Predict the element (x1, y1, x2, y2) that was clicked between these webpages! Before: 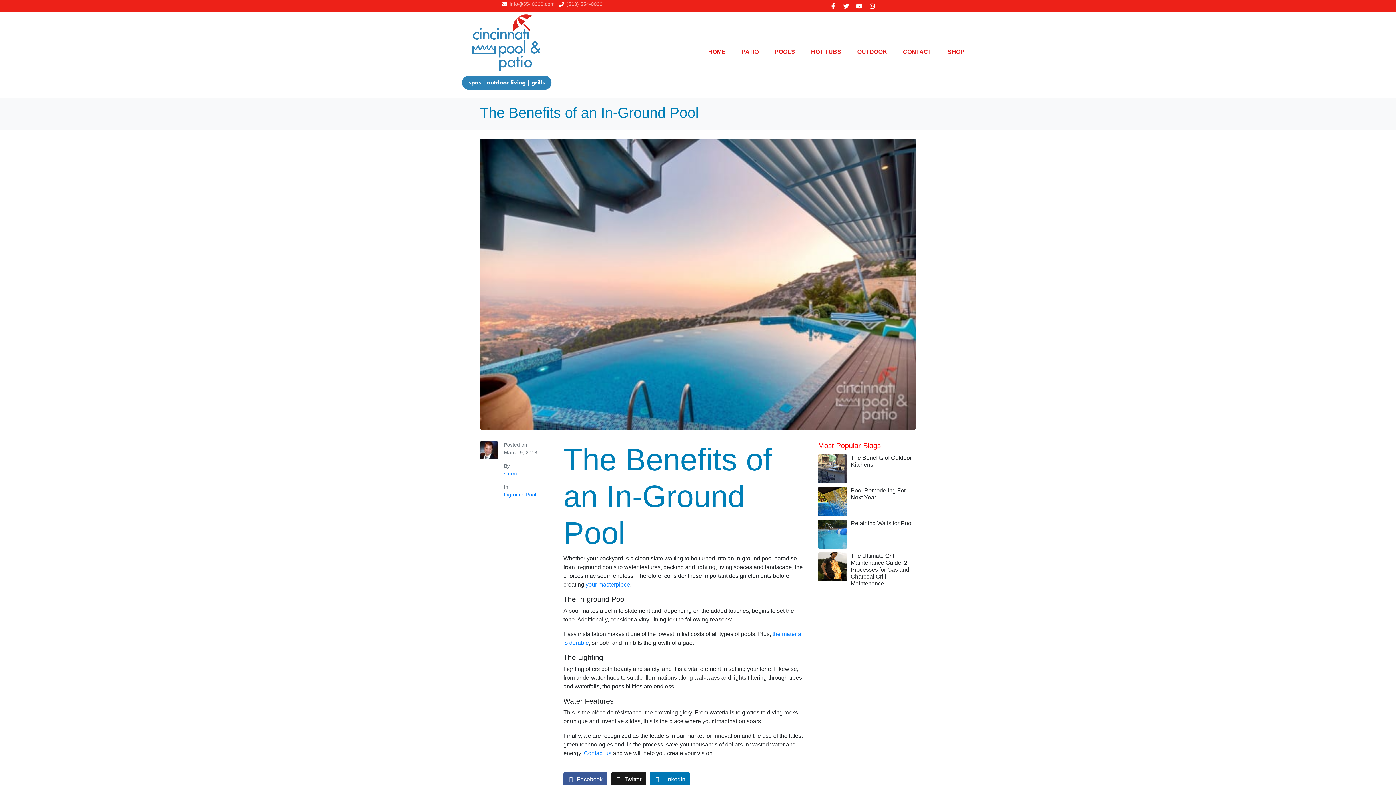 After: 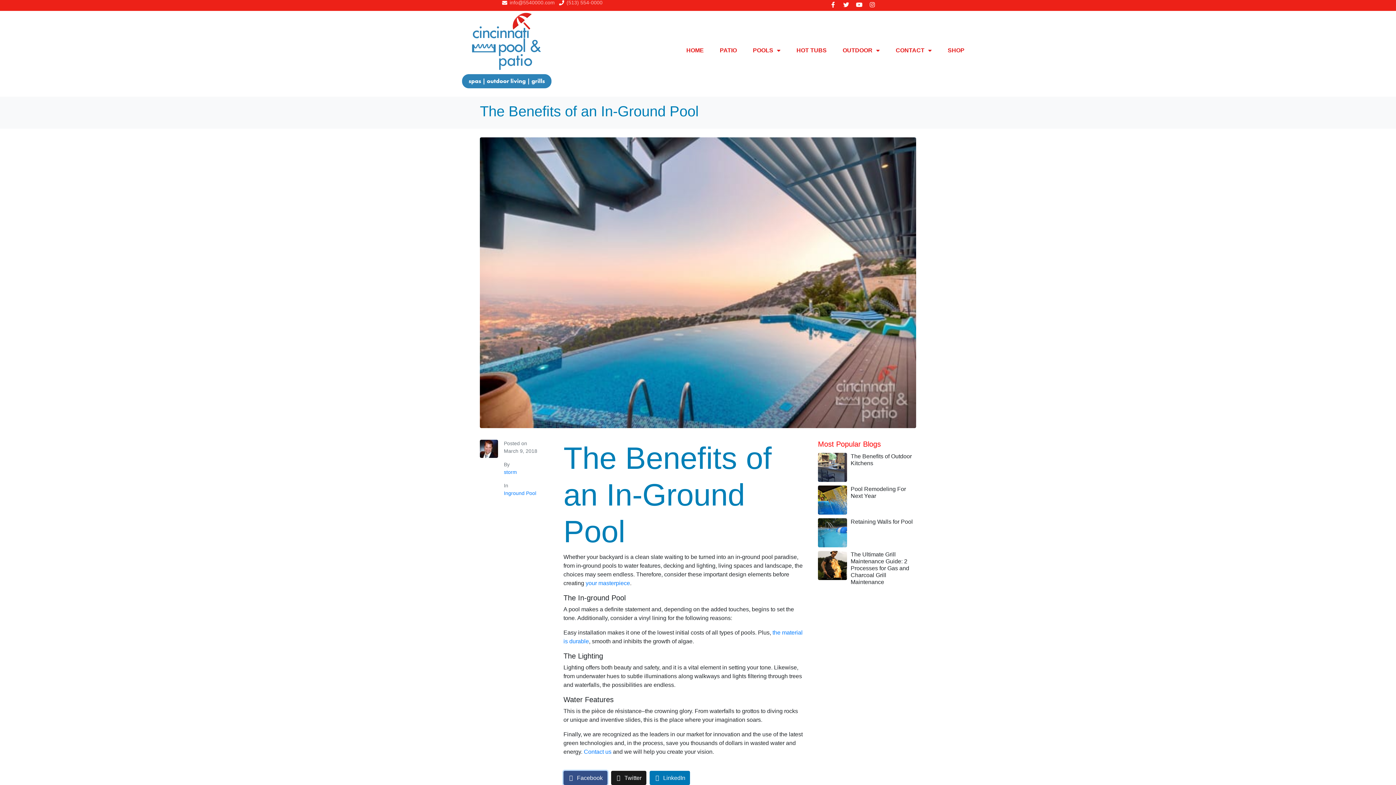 Action: label: Share on Facebook bbox: (563, 772, 607, 786)